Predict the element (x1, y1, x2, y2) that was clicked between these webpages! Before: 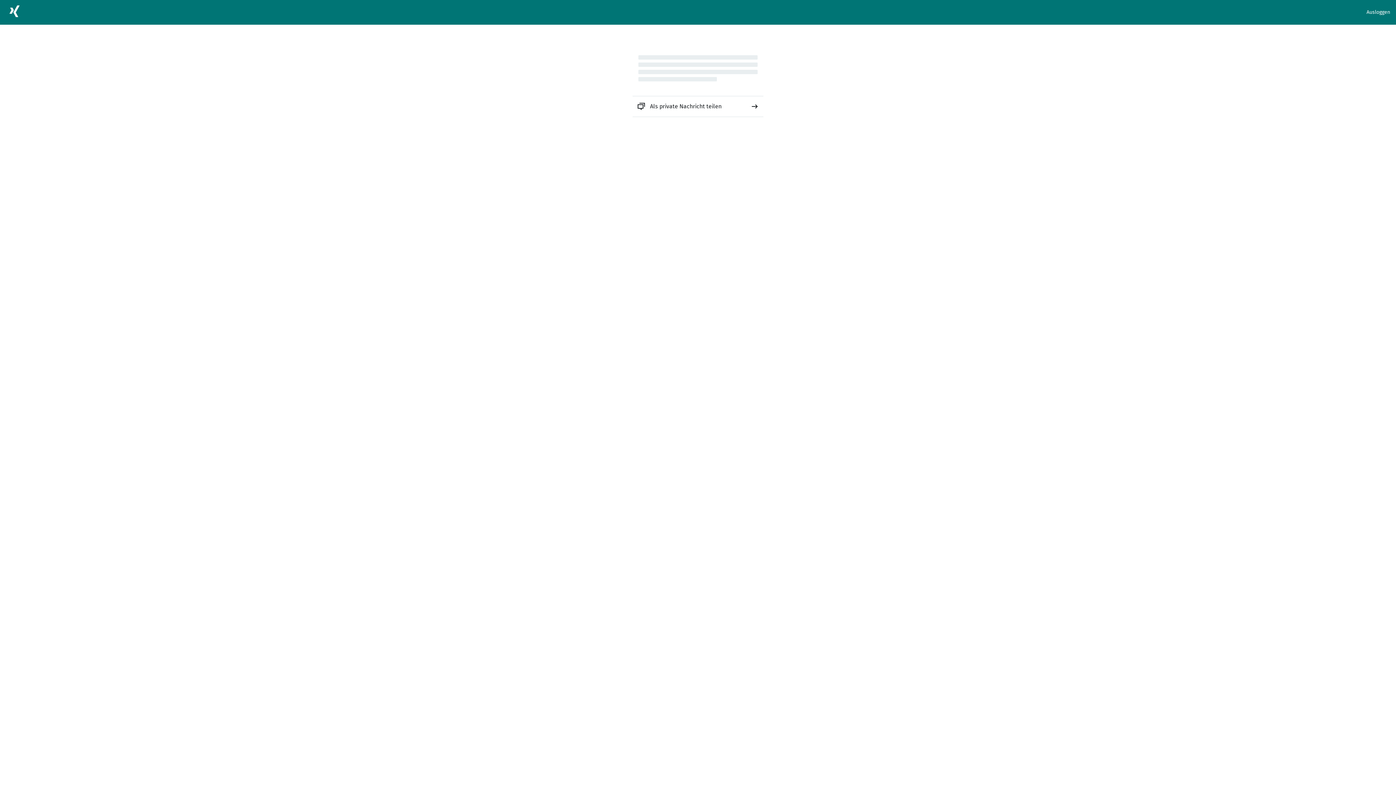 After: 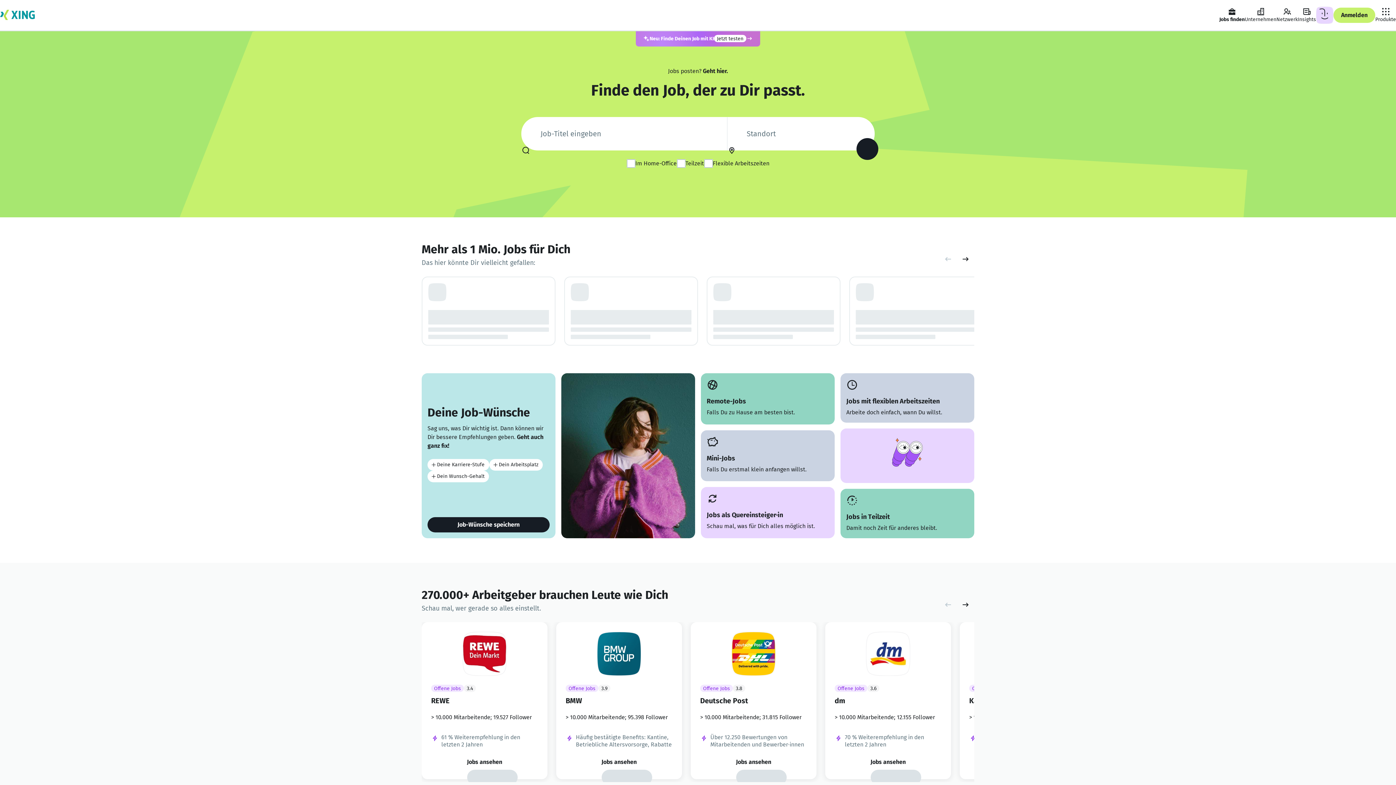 Action: bbox: (5, 2, 23, 22)